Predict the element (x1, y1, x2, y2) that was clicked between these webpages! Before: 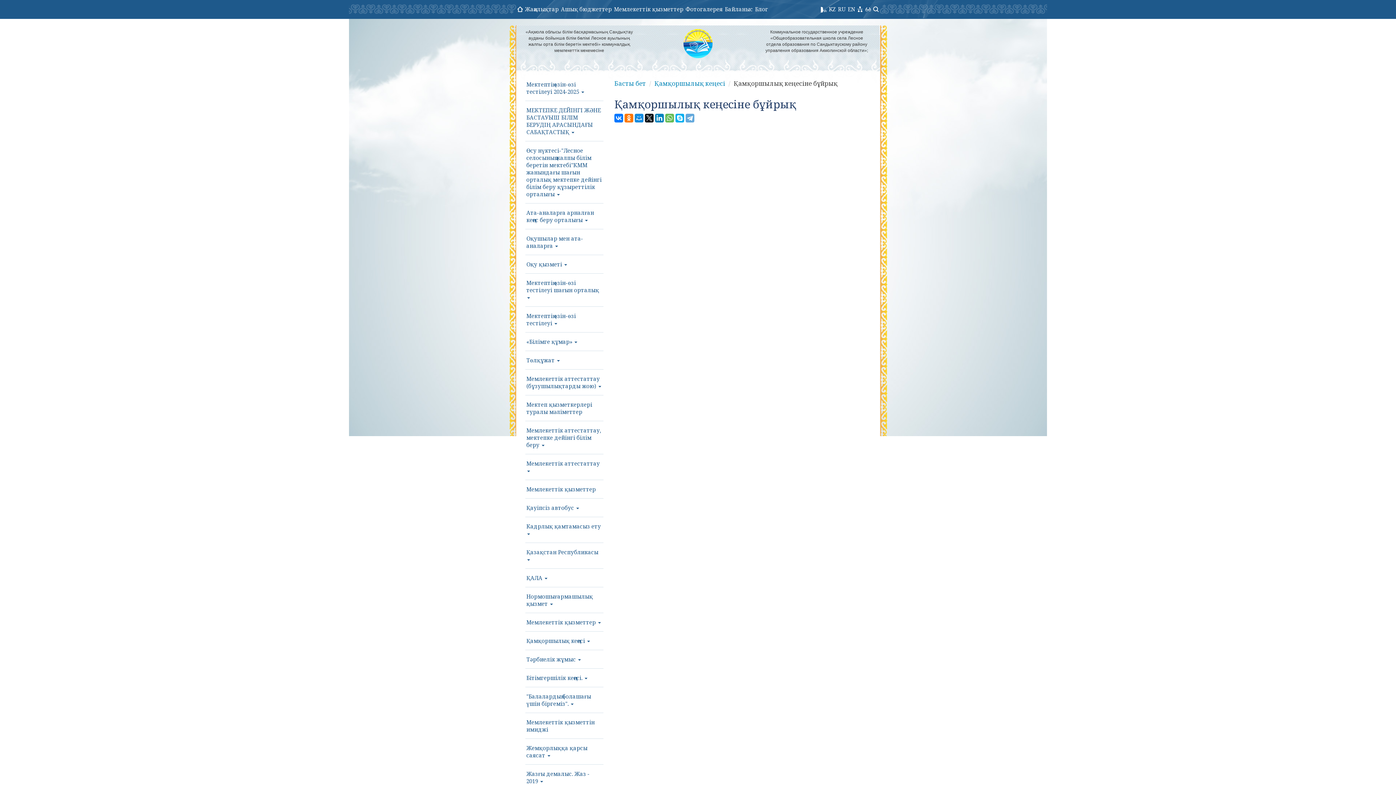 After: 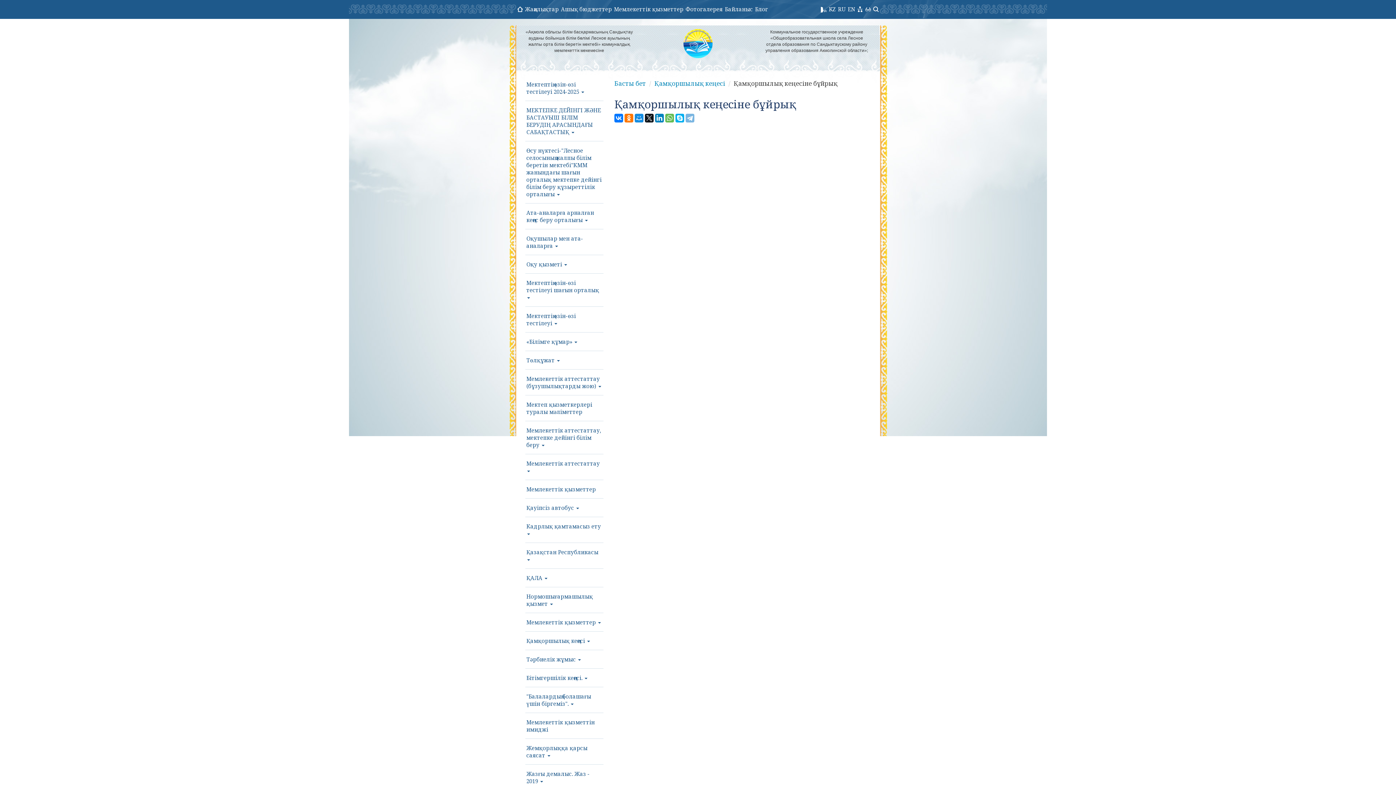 Action: bbox: (685, 113, 694, 122)